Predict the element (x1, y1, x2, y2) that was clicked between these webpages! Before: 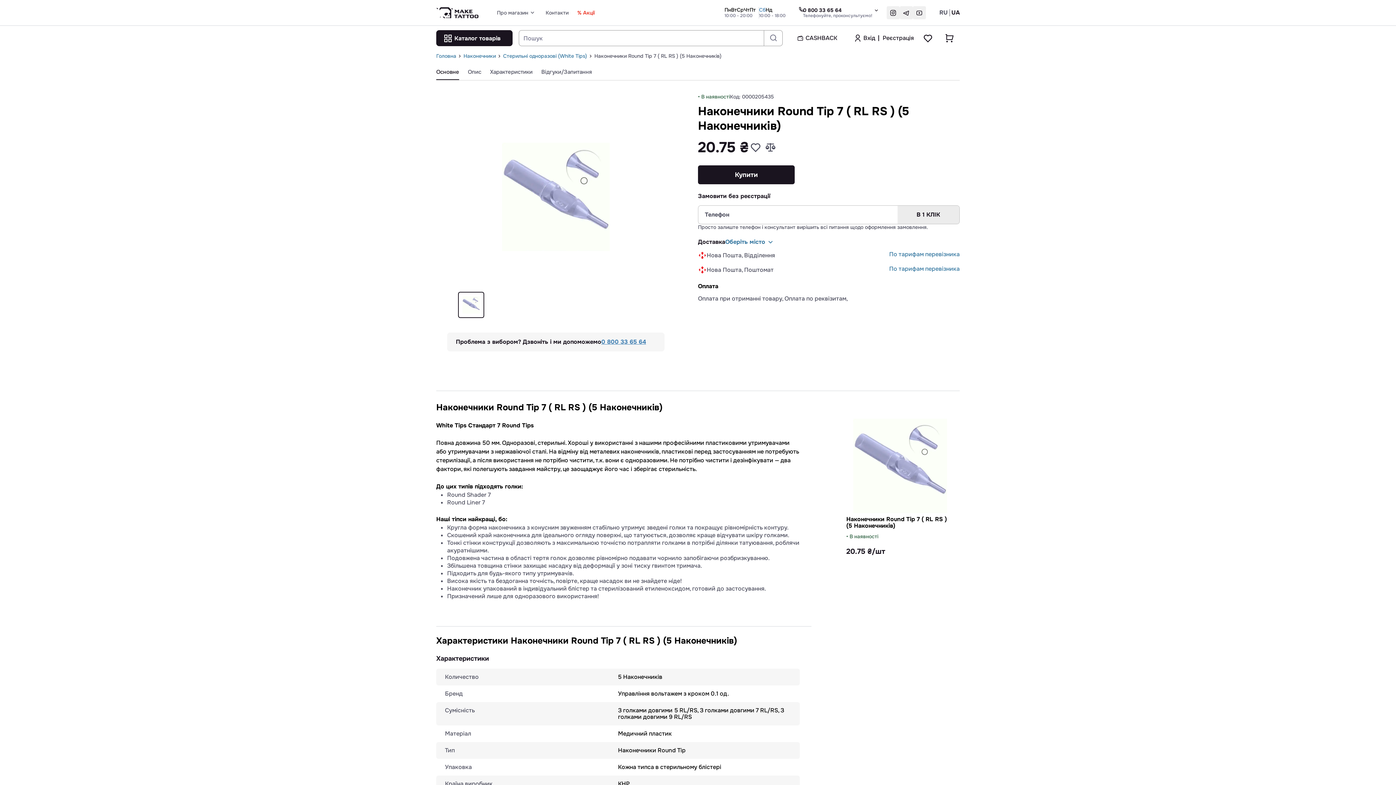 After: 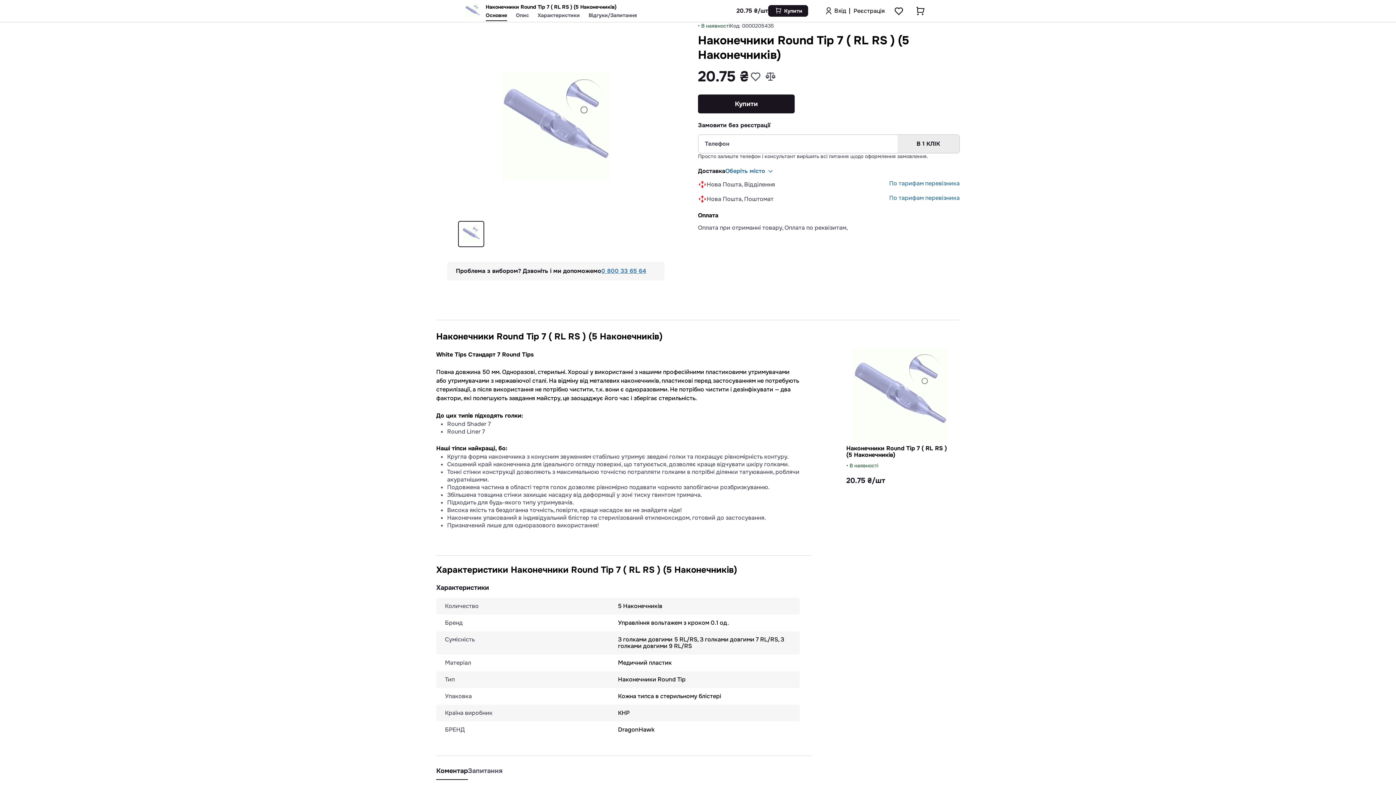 Action: label: Основне bbox: (436, 68, 459, 80)